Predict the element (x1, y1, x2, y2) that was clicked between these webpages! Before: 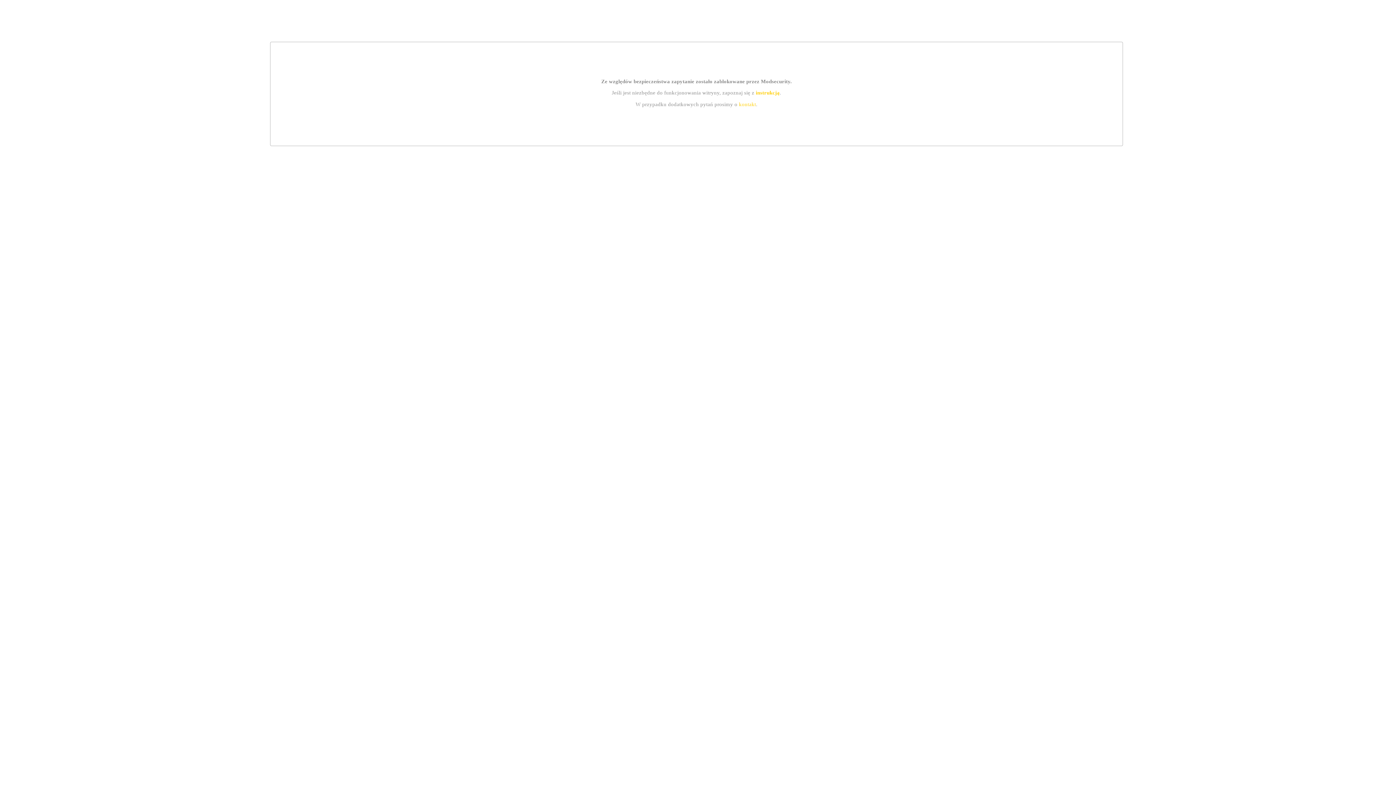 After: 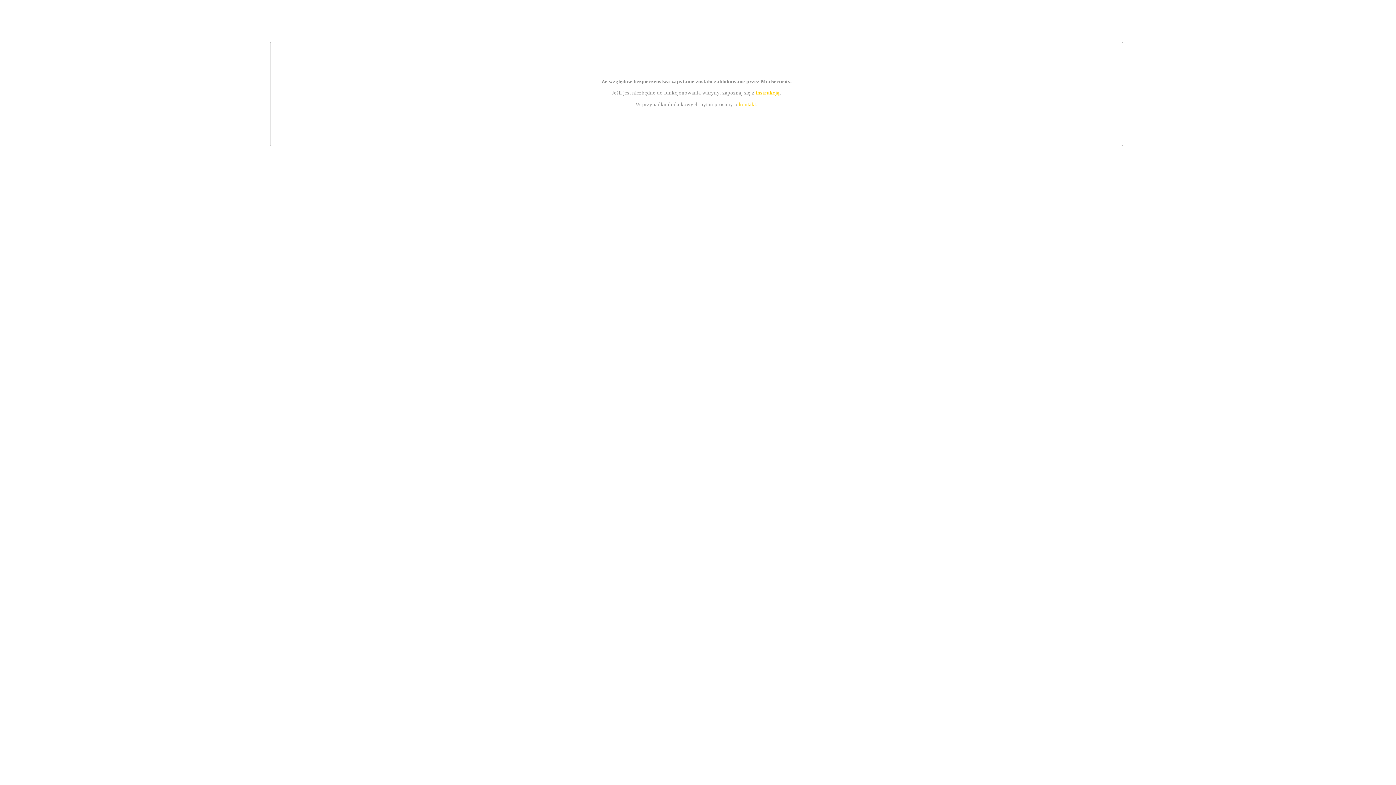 Action: label: kontakt bbox: (739, 101, 756, 107)